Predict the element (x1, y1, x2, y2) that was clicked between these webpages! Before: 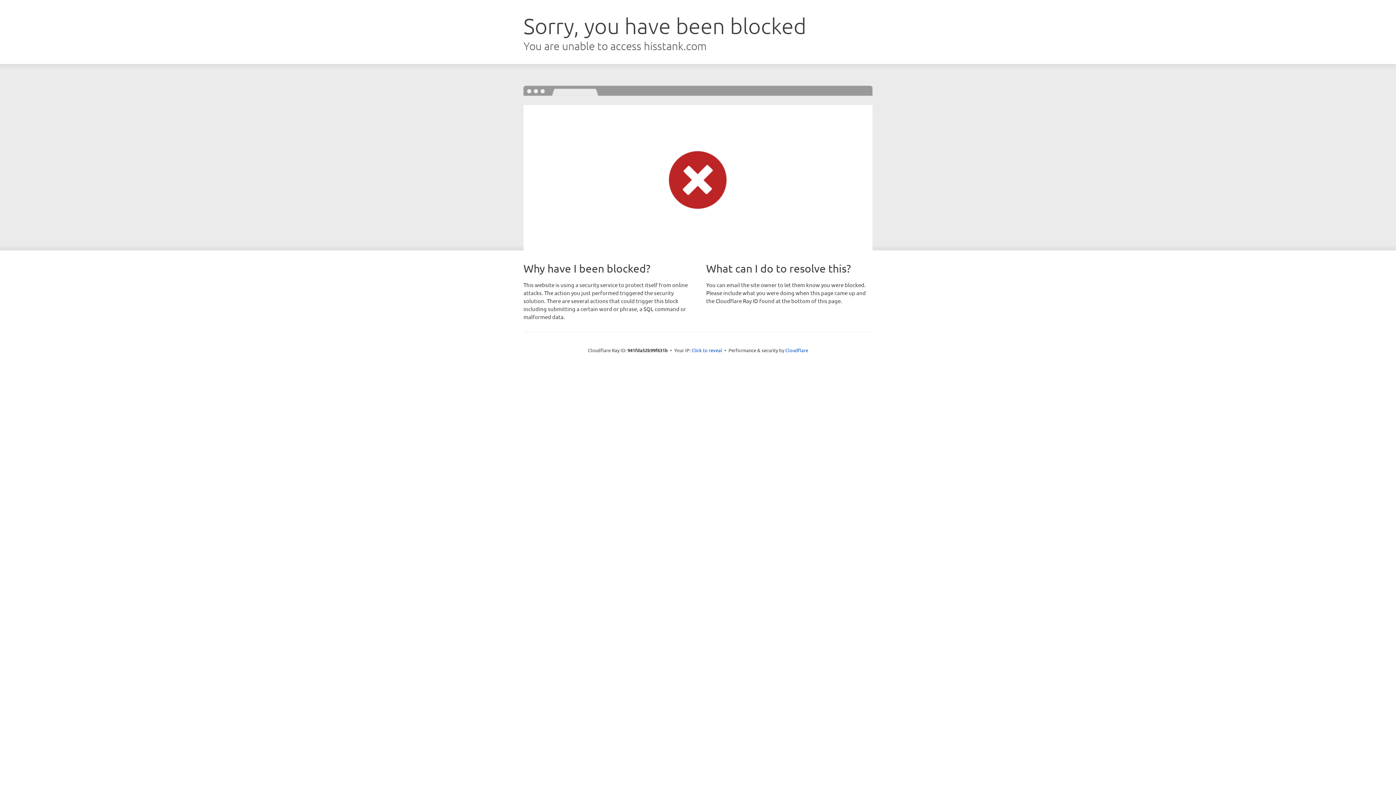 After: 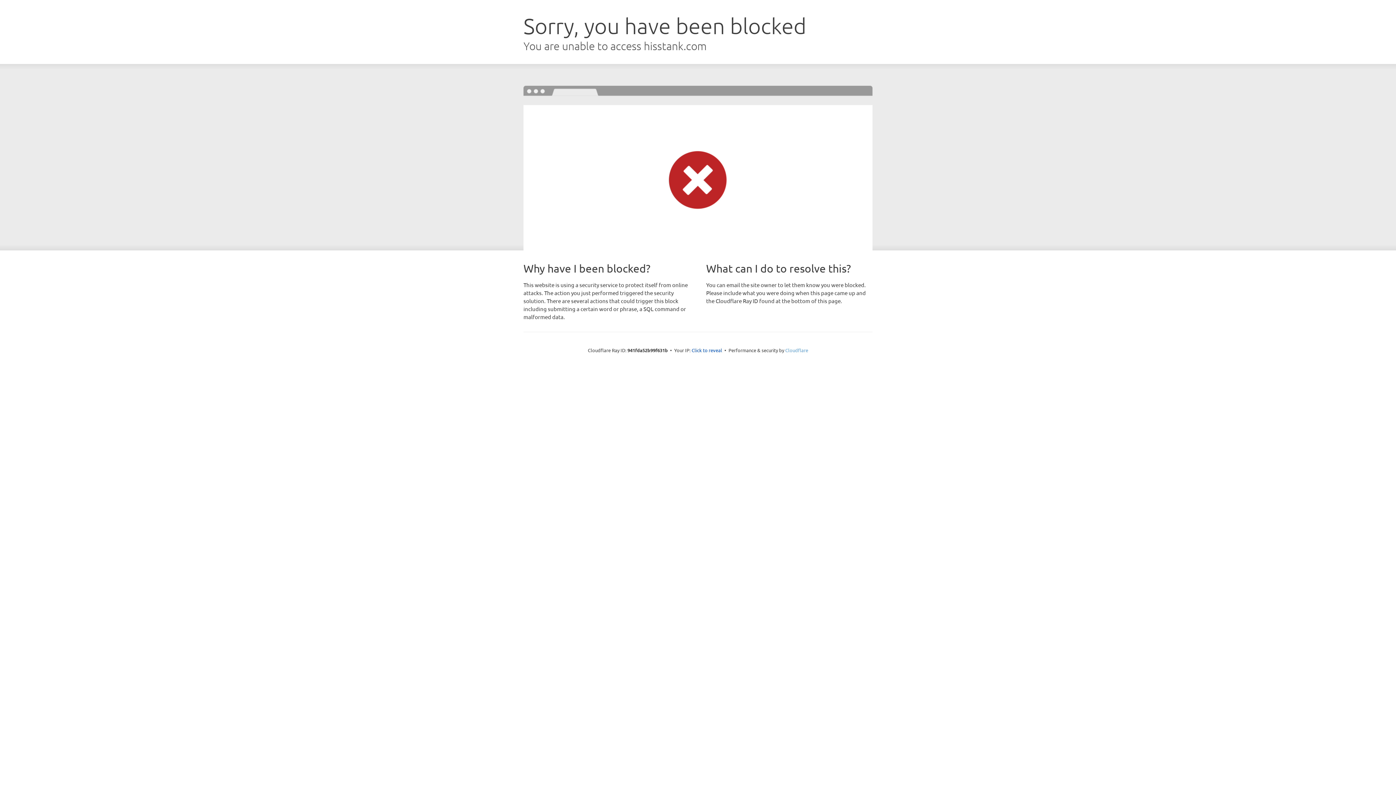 Action: bbox: (785, 347, 808, 353) label: Cloudflare